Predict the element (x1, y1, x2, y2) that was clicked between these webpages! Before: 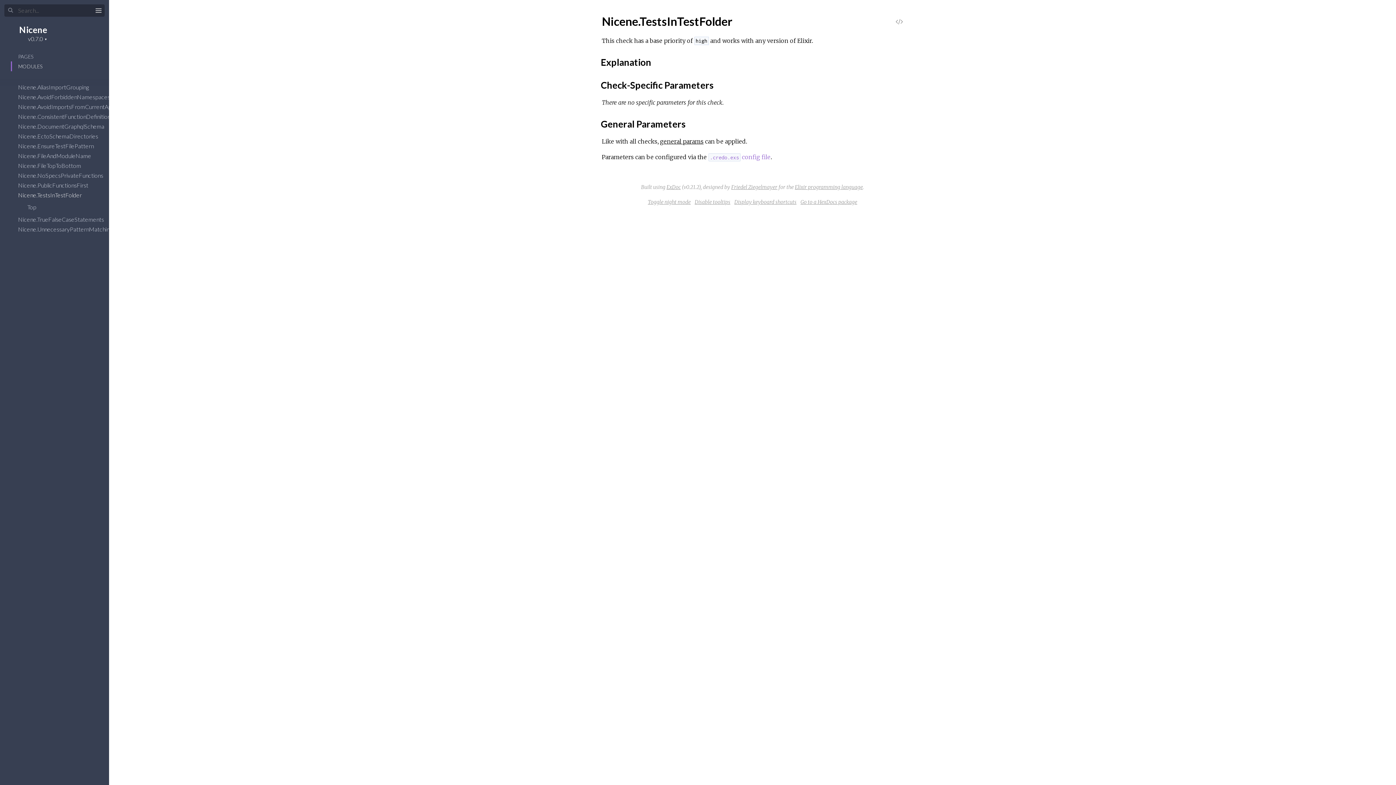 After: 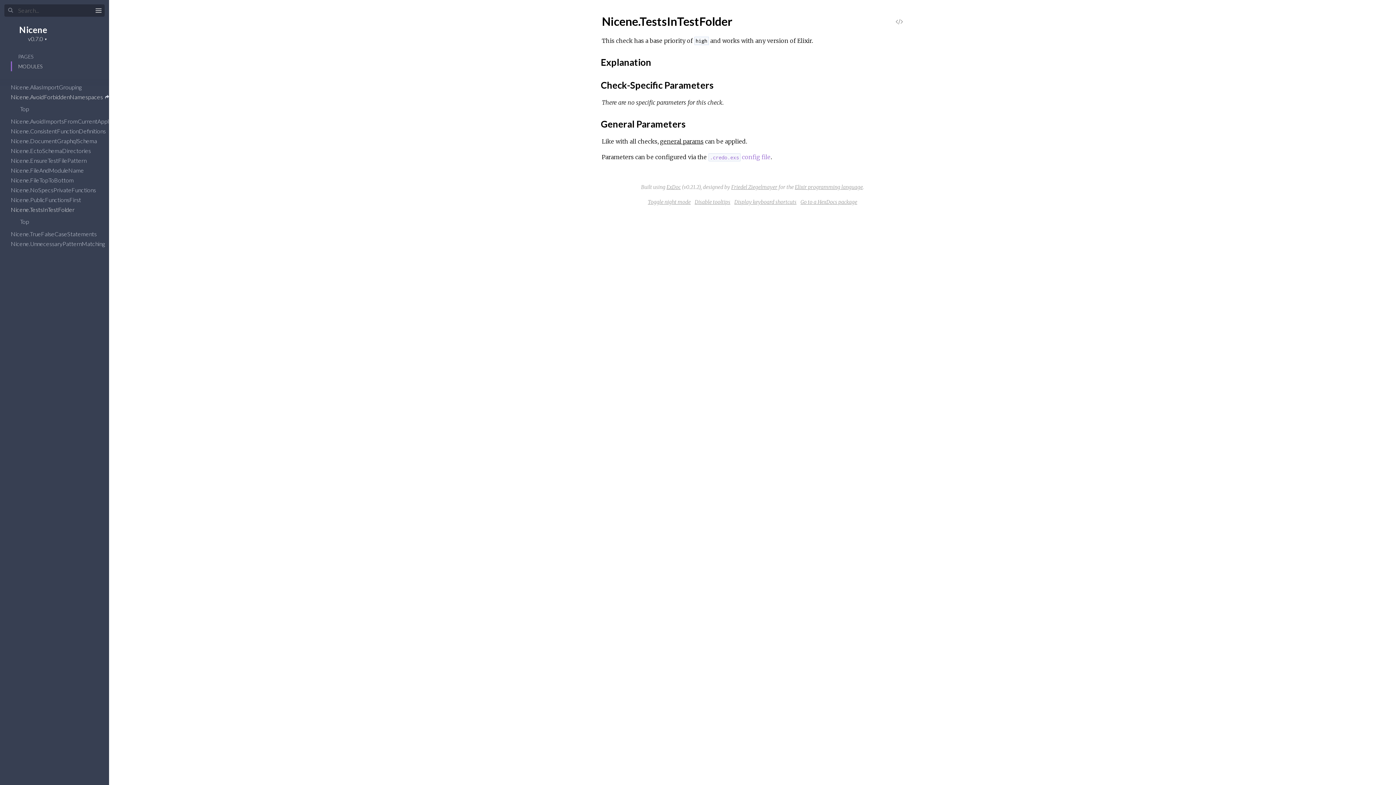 Action: label: Nicene.AvoidForbiddenNamespaces  bbox: (18, 93, 119, 100)